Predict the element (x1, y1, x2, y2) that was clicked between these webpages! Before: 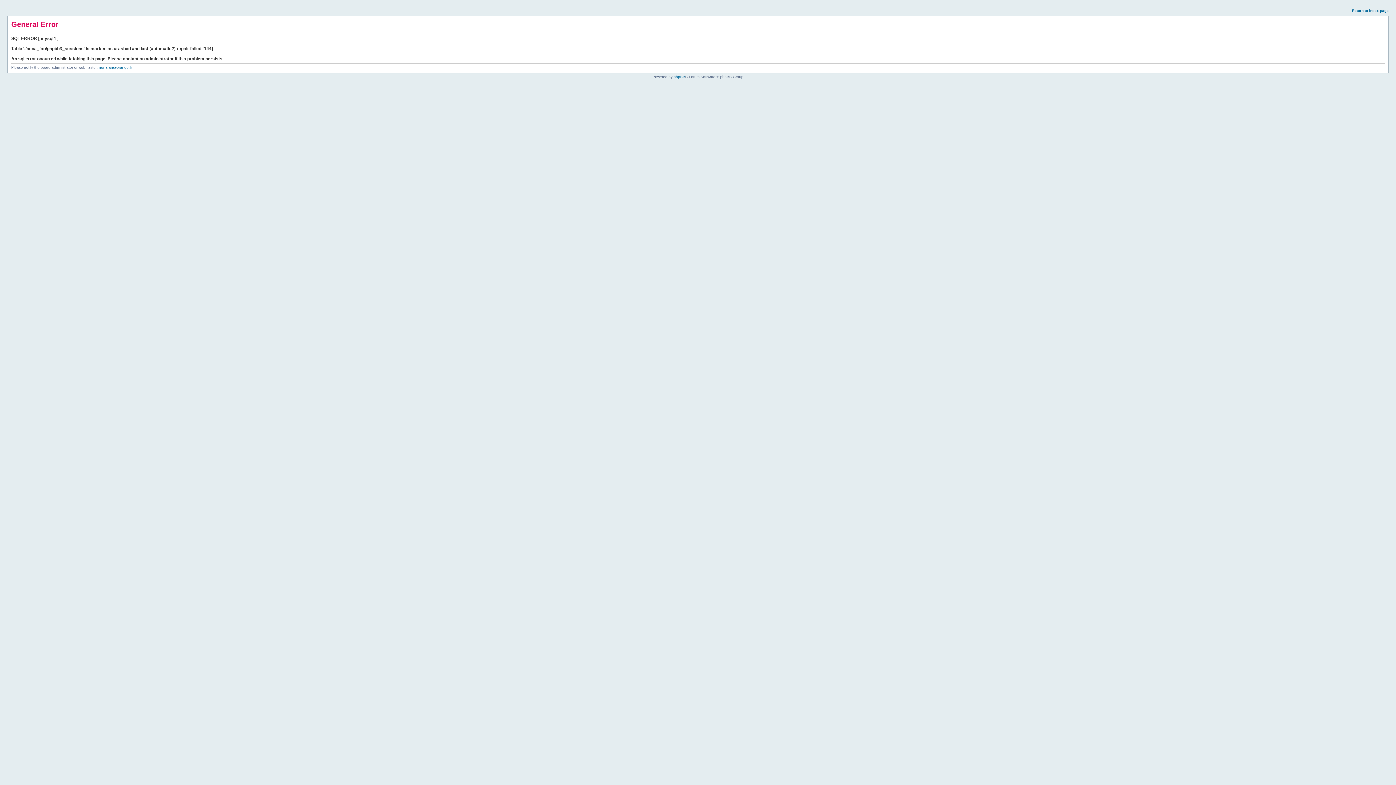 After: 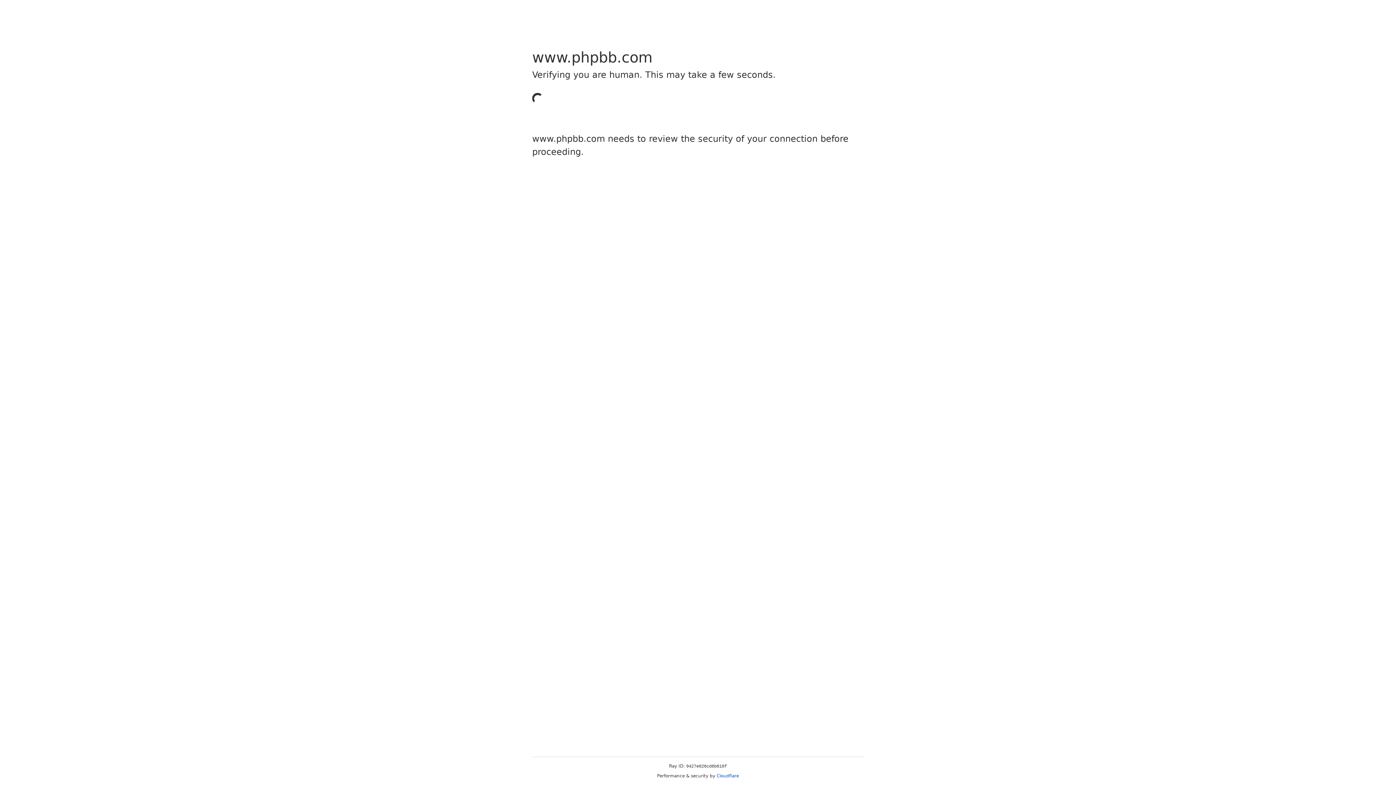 Action: bbox: (673, 74, 685, 78) label: phpBB